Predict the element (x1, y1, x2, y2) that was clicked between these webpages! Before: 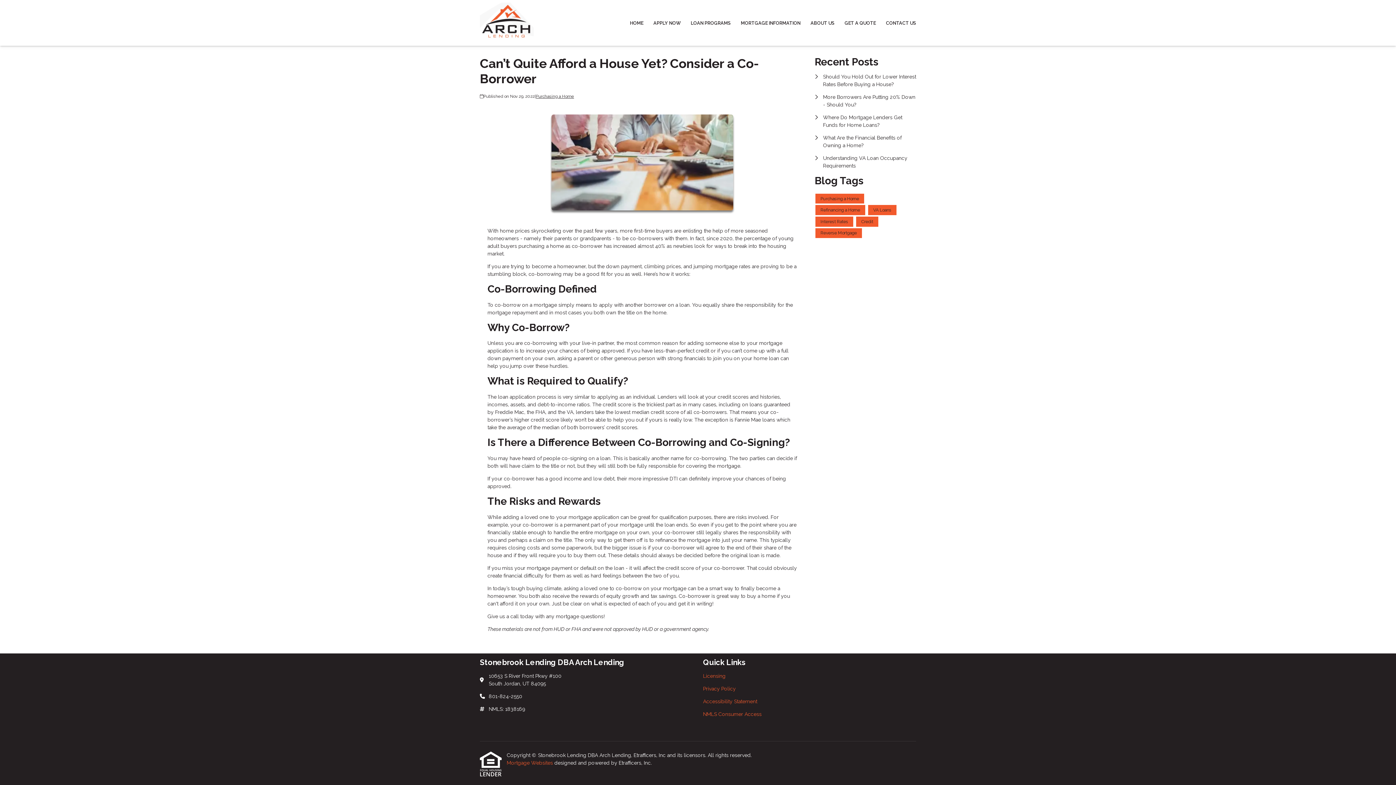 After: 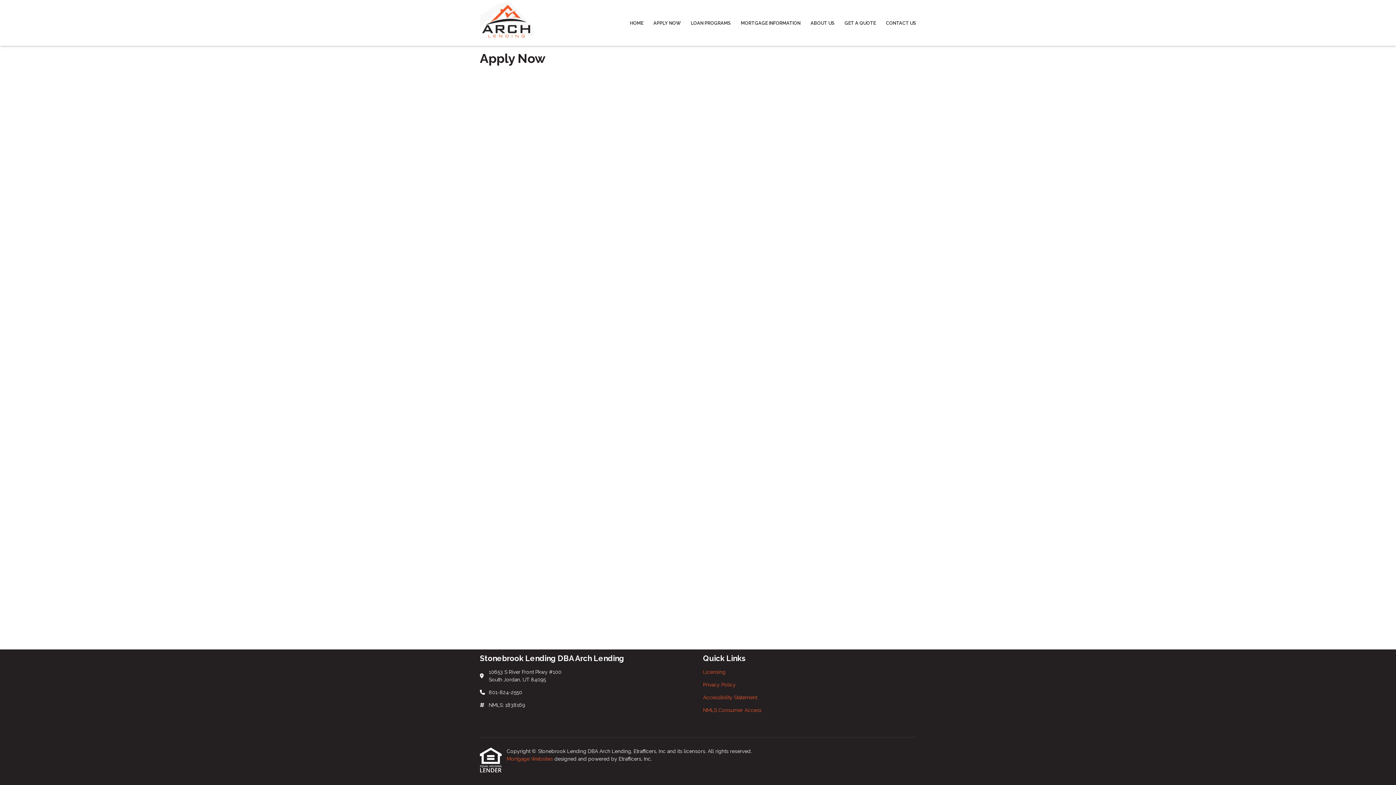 Action: label: APPLY NOW bbox: (648, 0, 685, 45)